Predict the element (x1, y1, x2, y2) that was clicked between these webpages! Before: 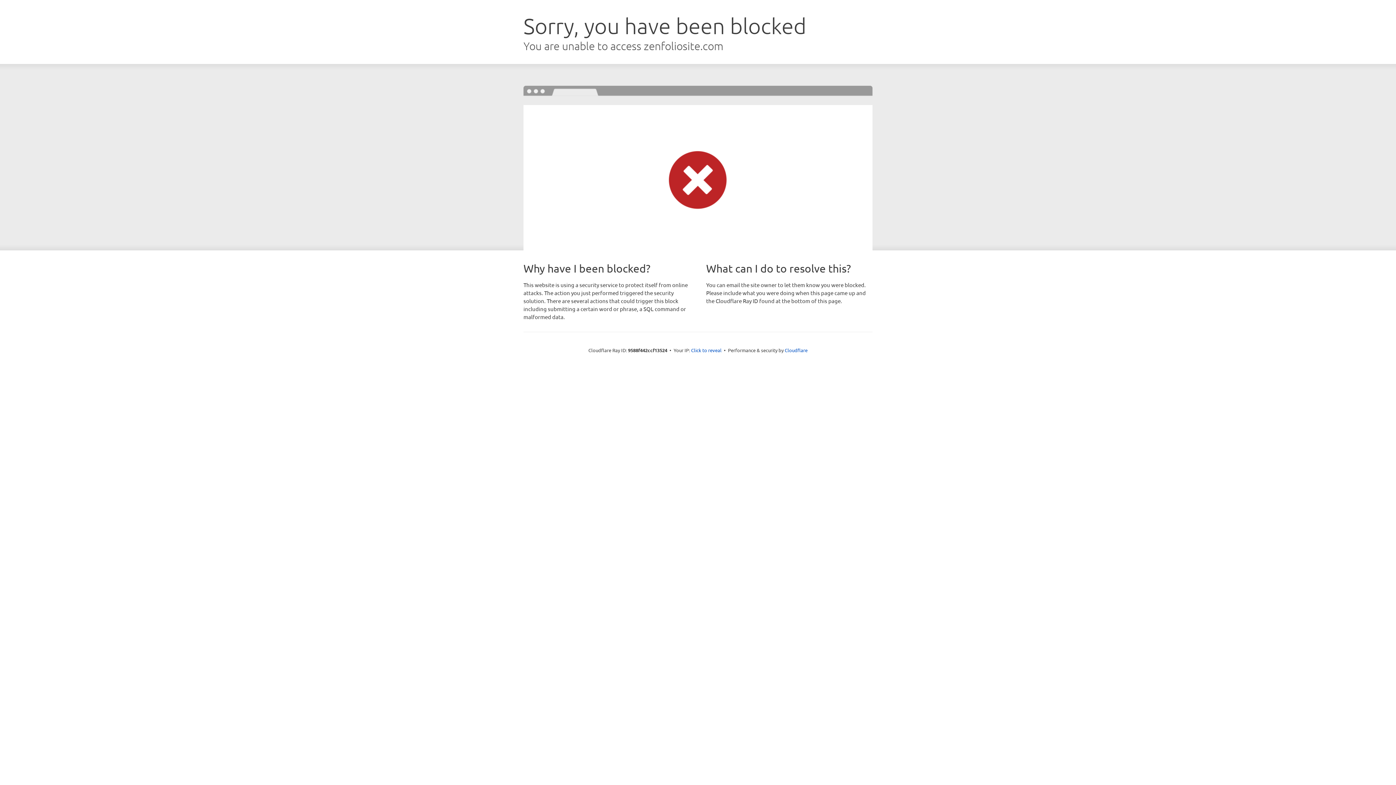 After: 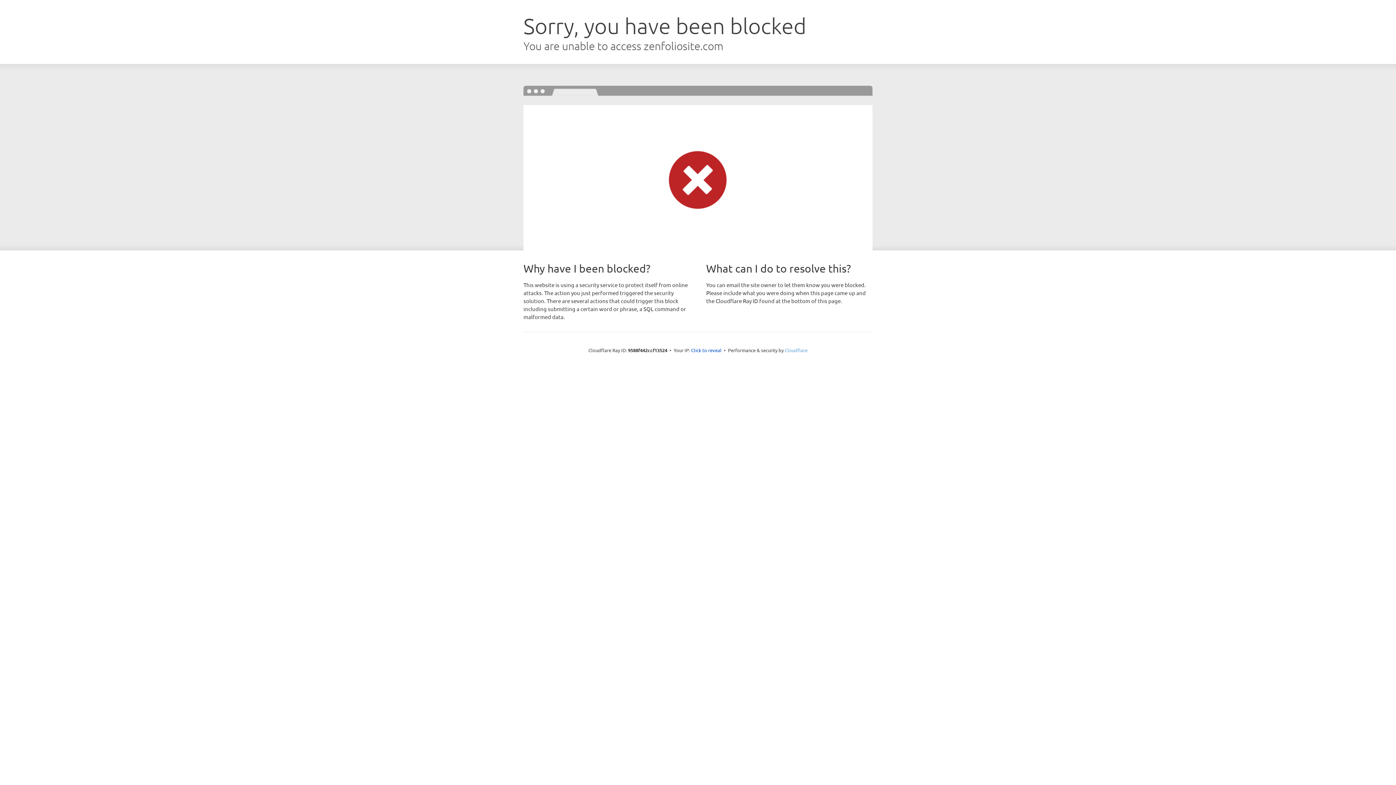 Action: bbox: (784, 347, 807, 353) label: Cloudflare